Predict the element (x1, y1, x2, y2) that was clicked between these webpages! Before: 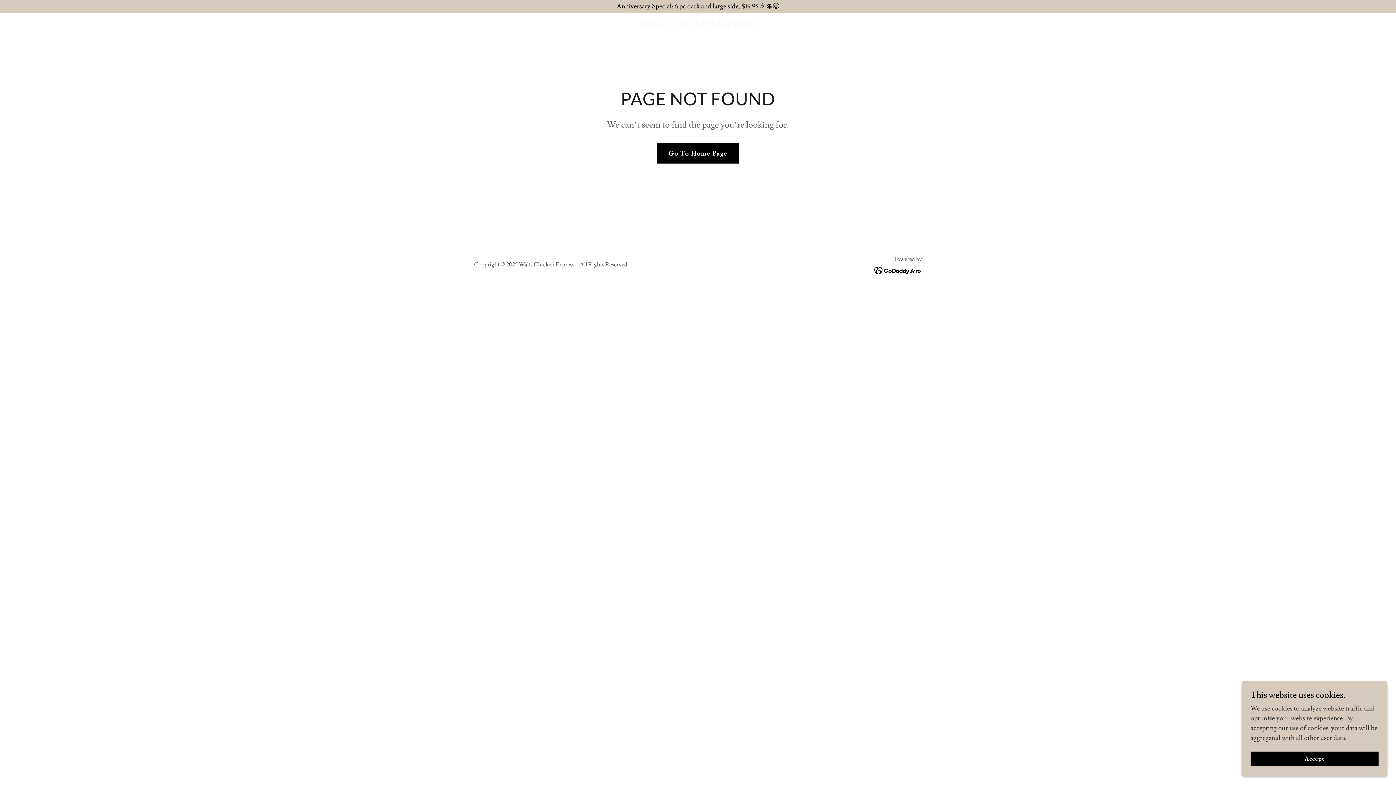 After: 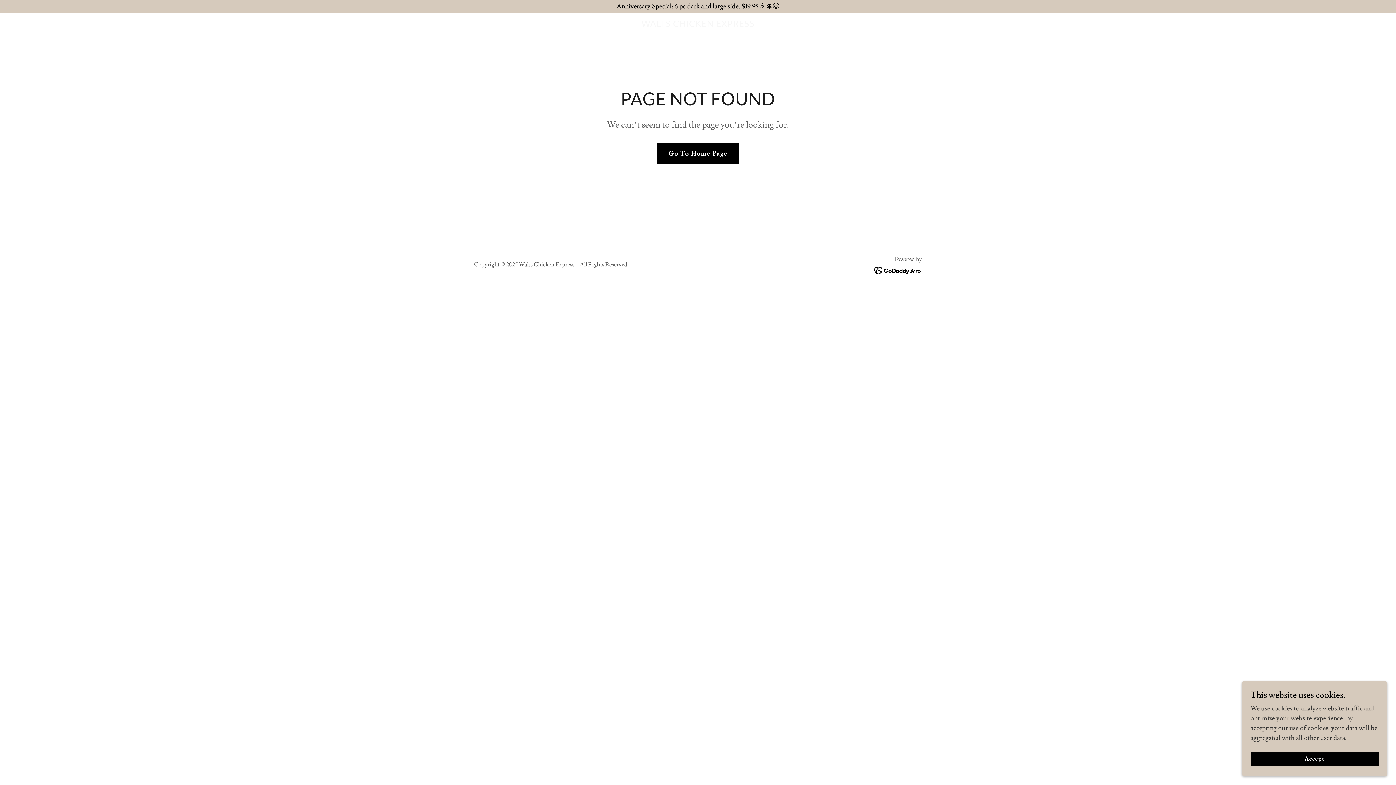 Action: bbox: (874, 265, 922, 273)